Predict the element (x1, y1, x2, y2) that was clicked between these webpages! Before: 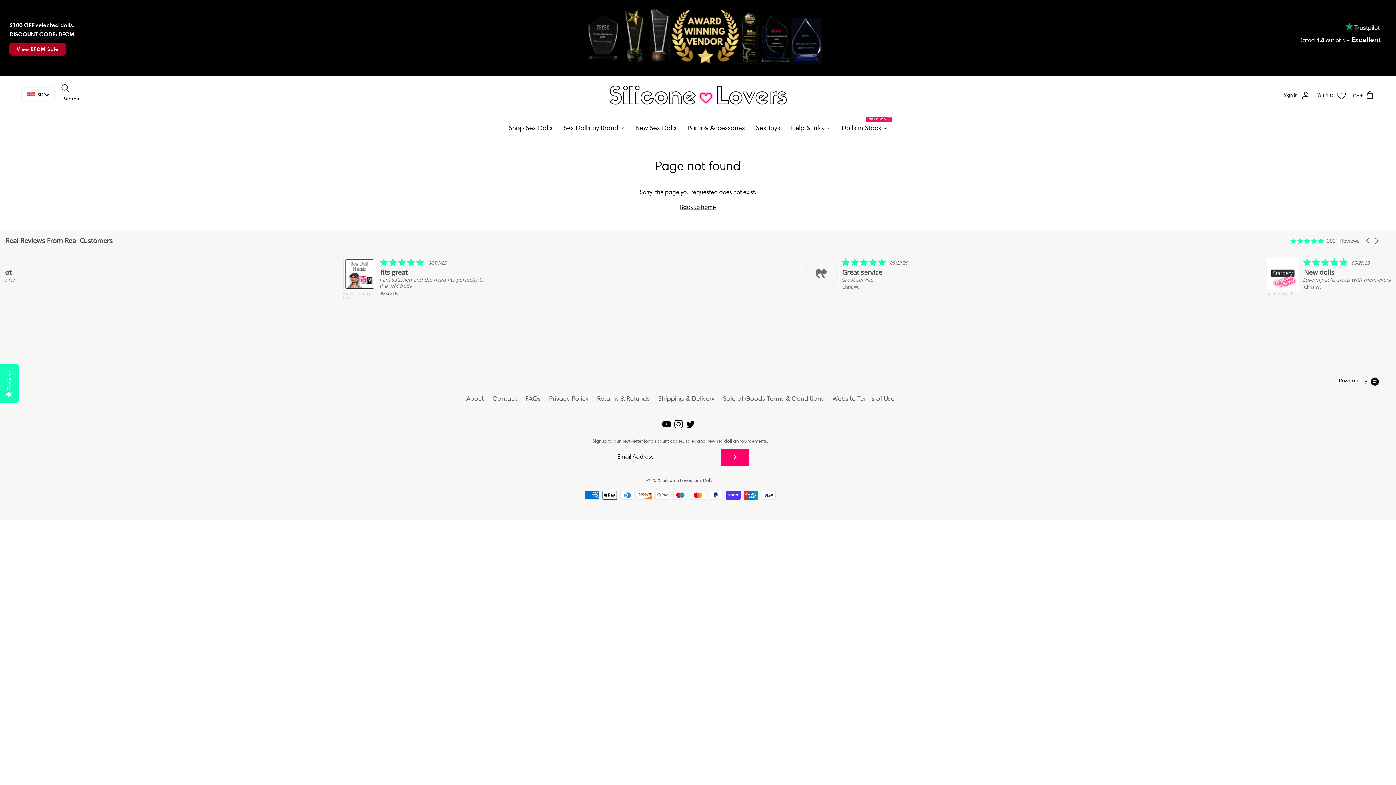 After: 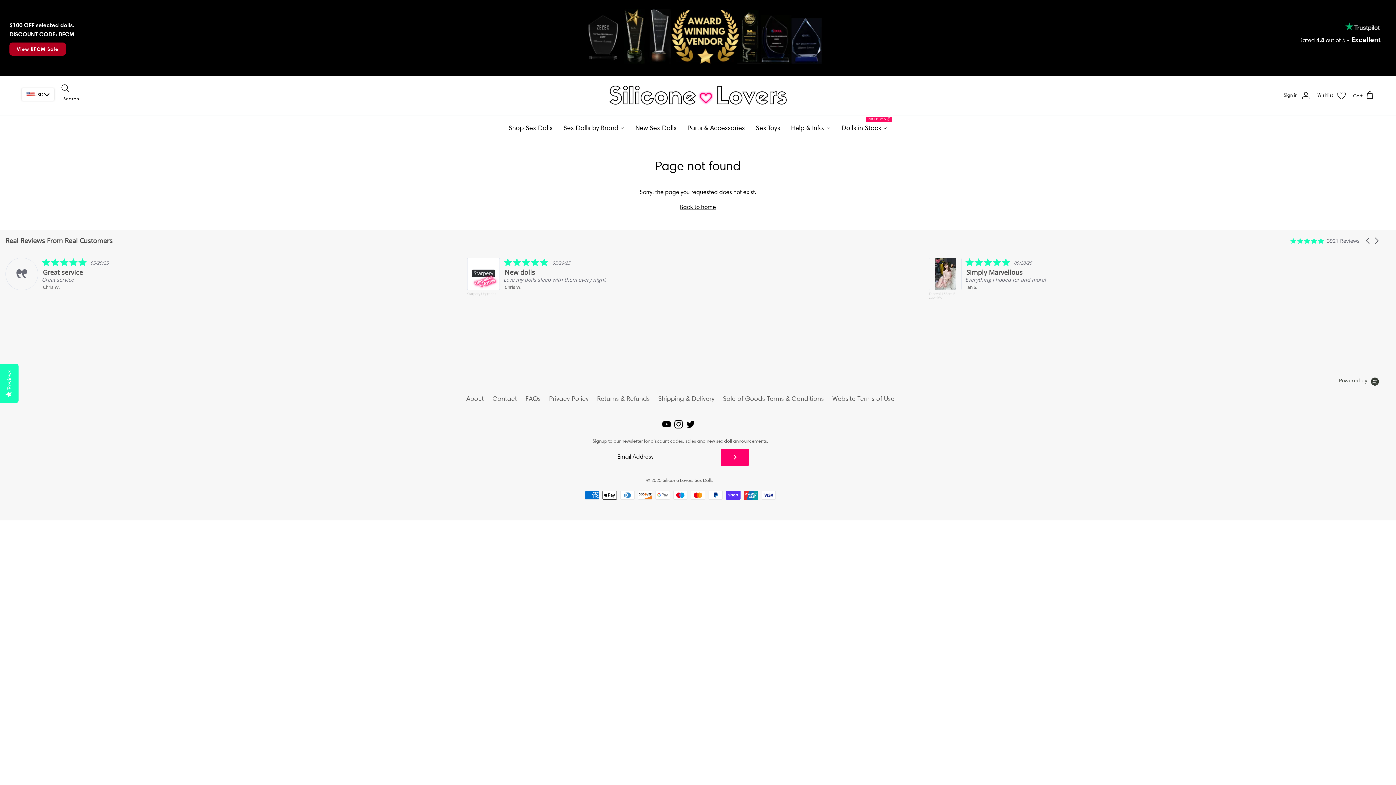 Action: bbox: (1339, 376, 1380, 383) label: Powered by Yotpo link to their homepage